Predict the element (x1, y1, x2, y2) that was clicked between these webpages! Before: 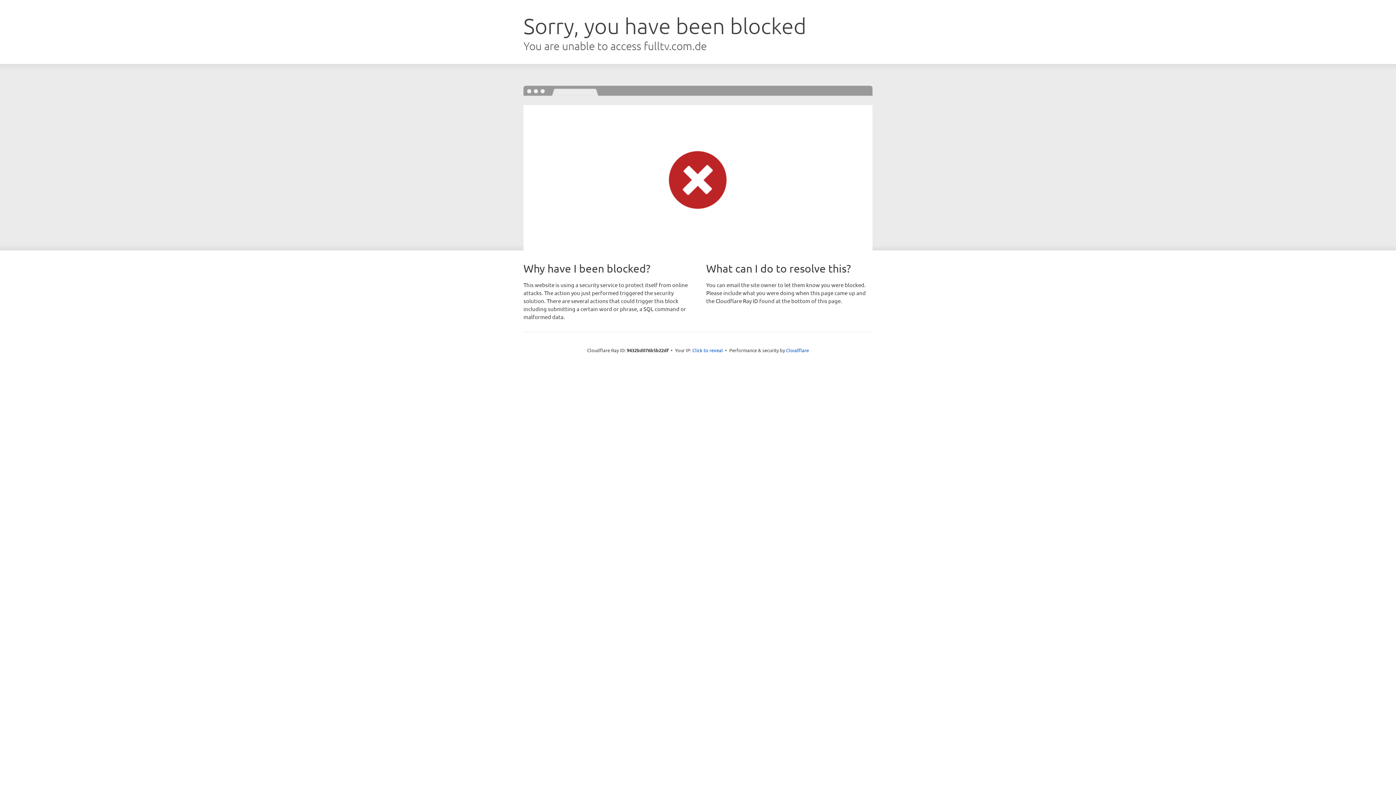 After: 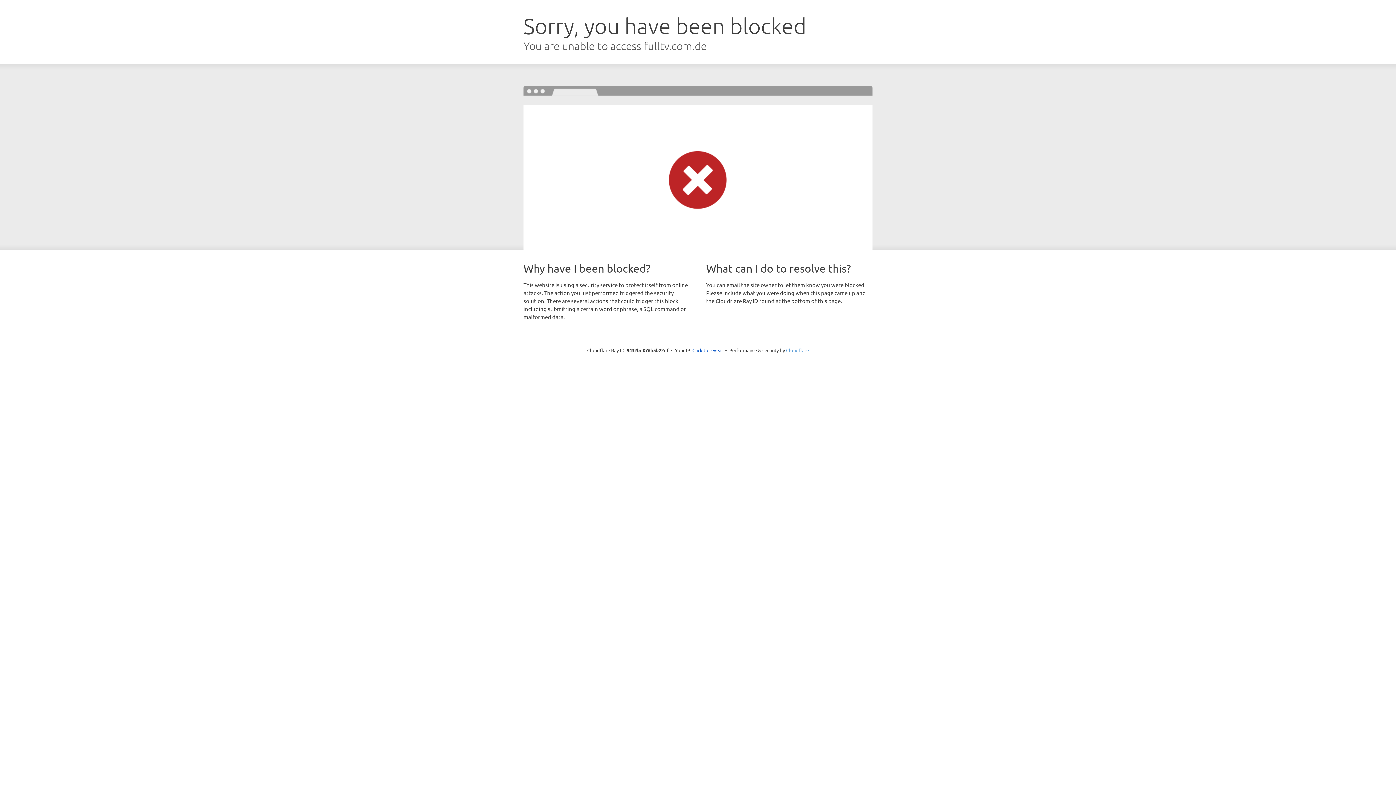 Action: bbox: (786, 347, 809, 353) label: Cloudflare